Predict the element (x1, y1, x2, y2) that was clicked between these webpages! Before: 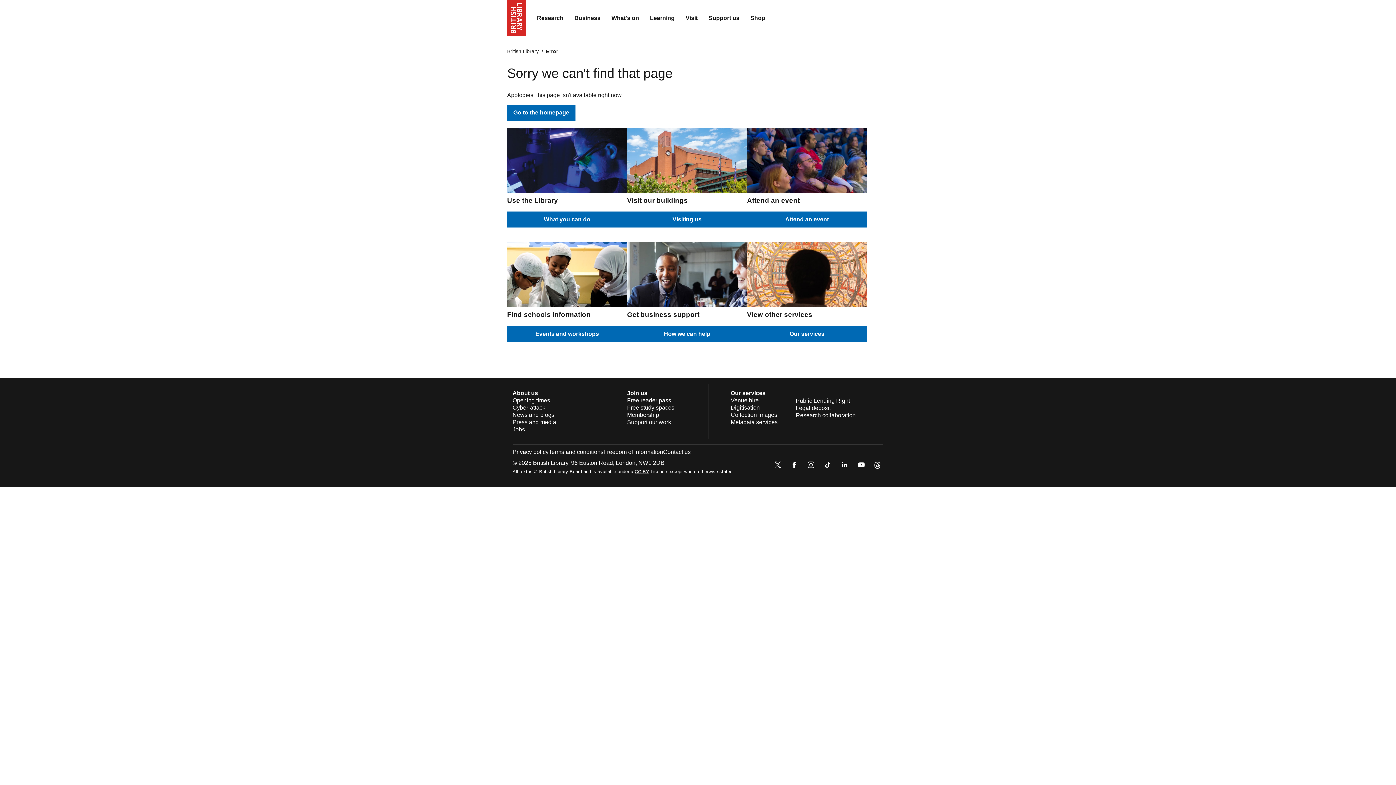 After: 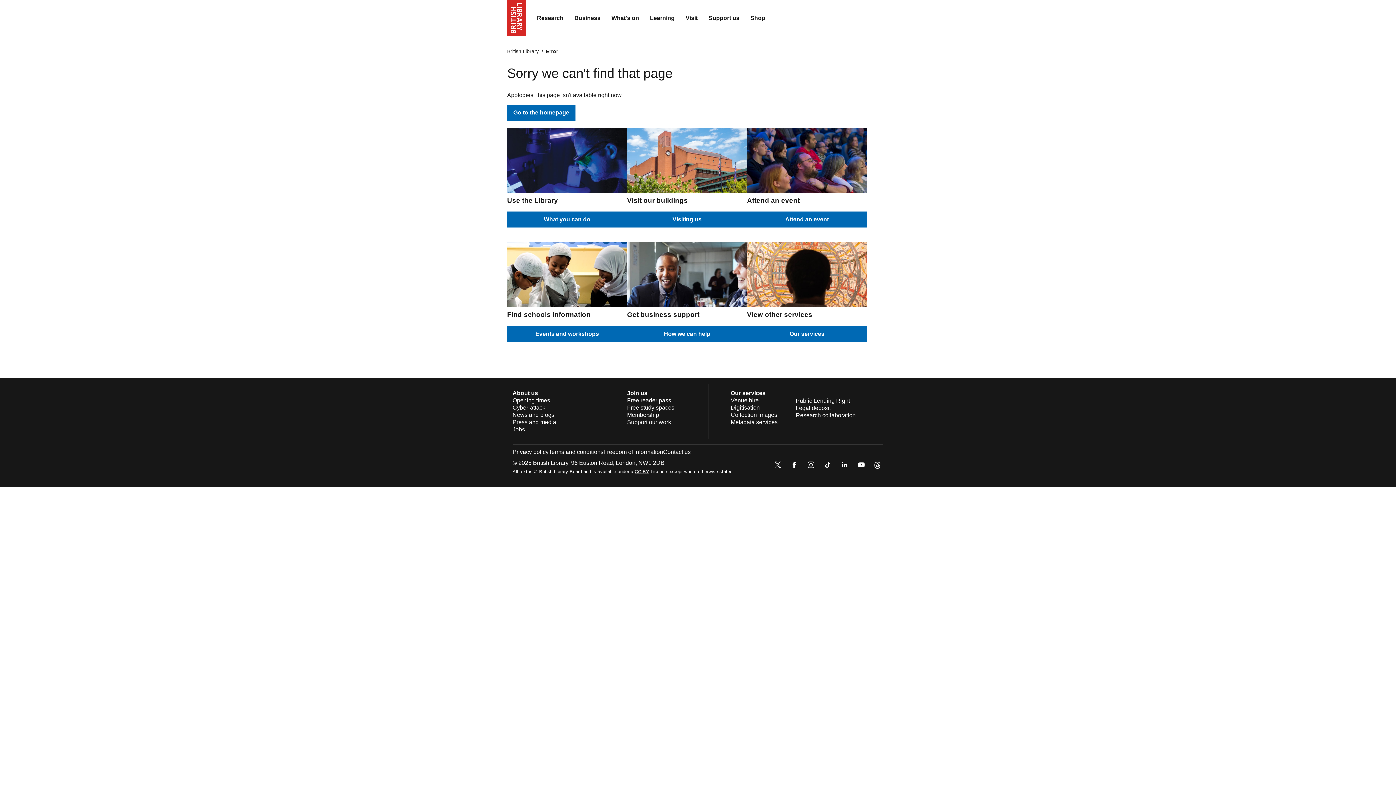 Action: label: CC-BY bbox: (634, 469, 649, 474)